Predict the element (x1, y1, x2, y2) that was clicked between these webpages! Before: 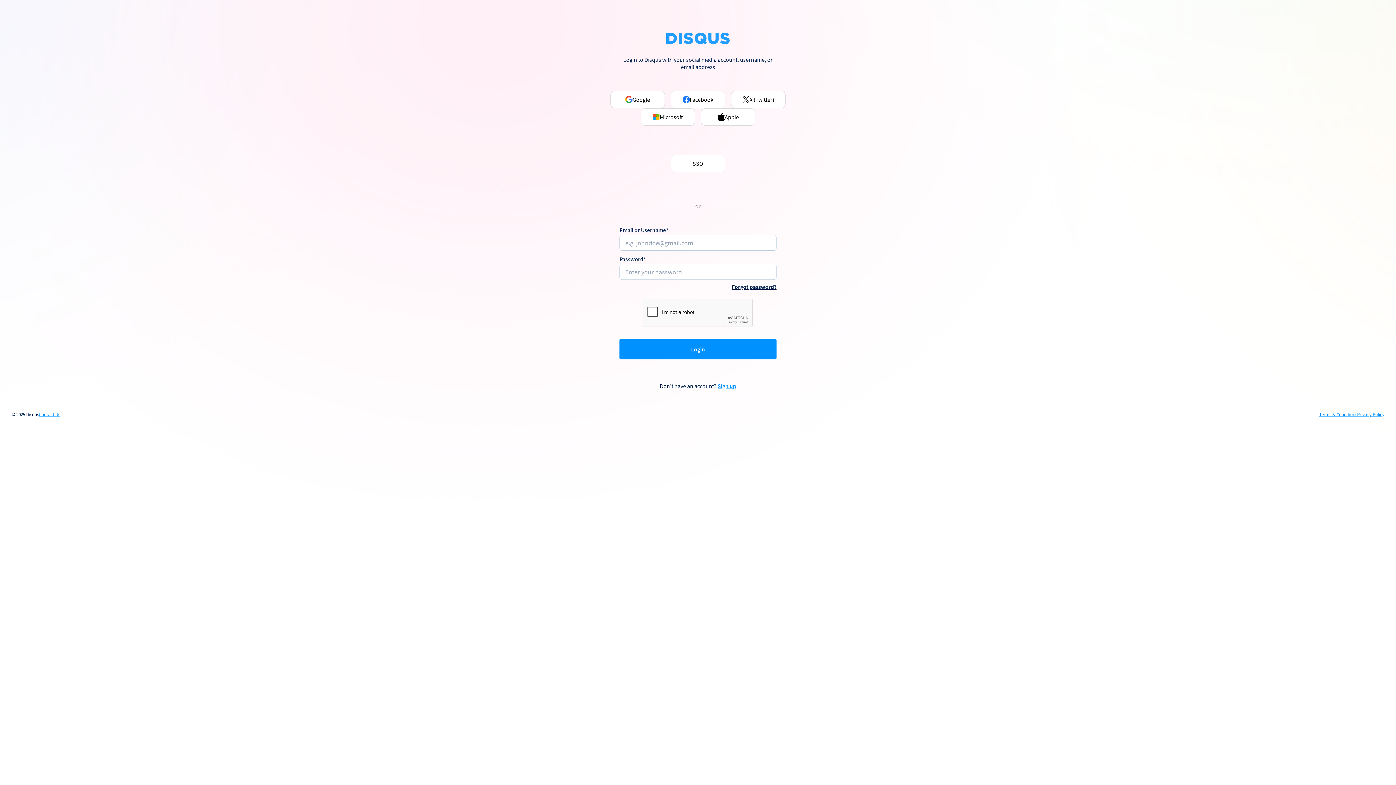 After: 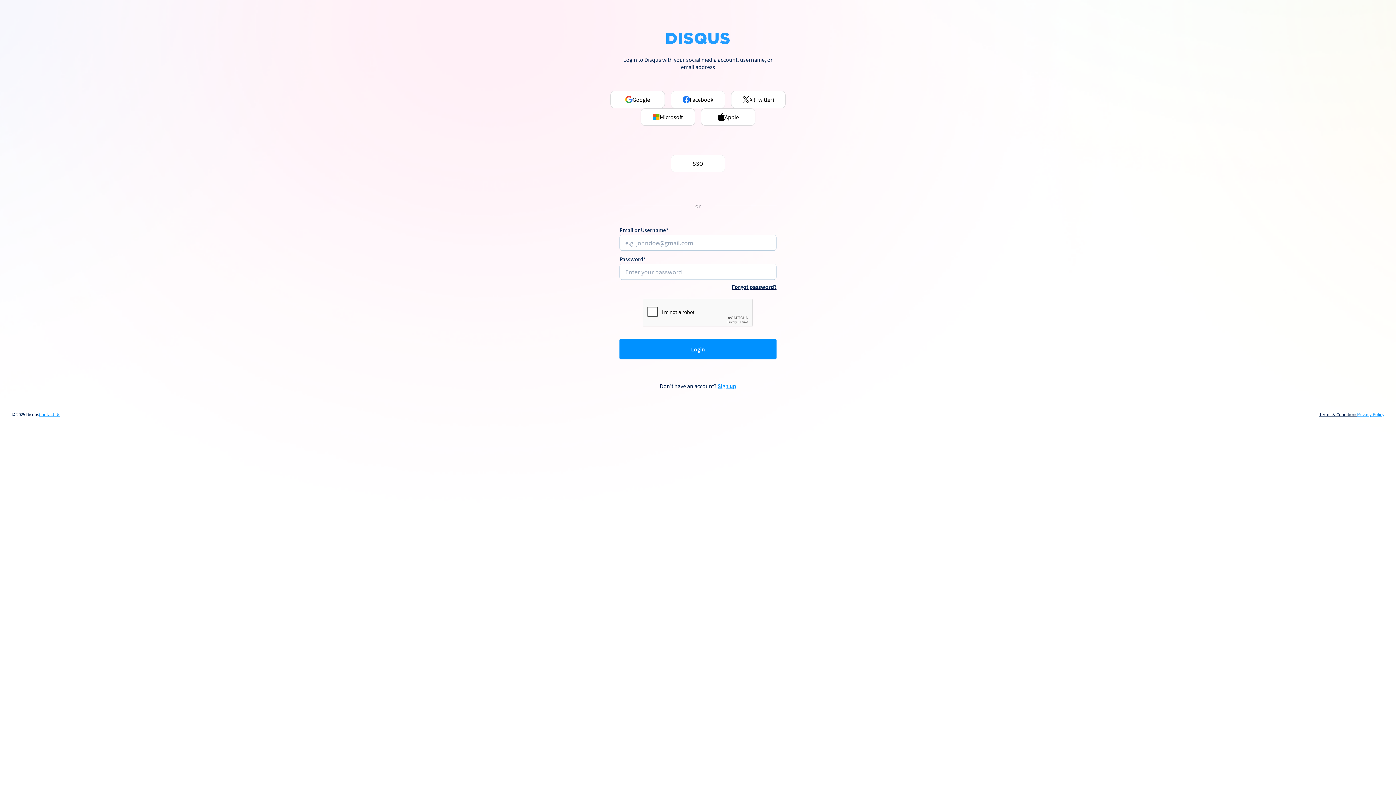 Action: label: Terms & Conditions bbox: (1319, 412, 1357, 417)